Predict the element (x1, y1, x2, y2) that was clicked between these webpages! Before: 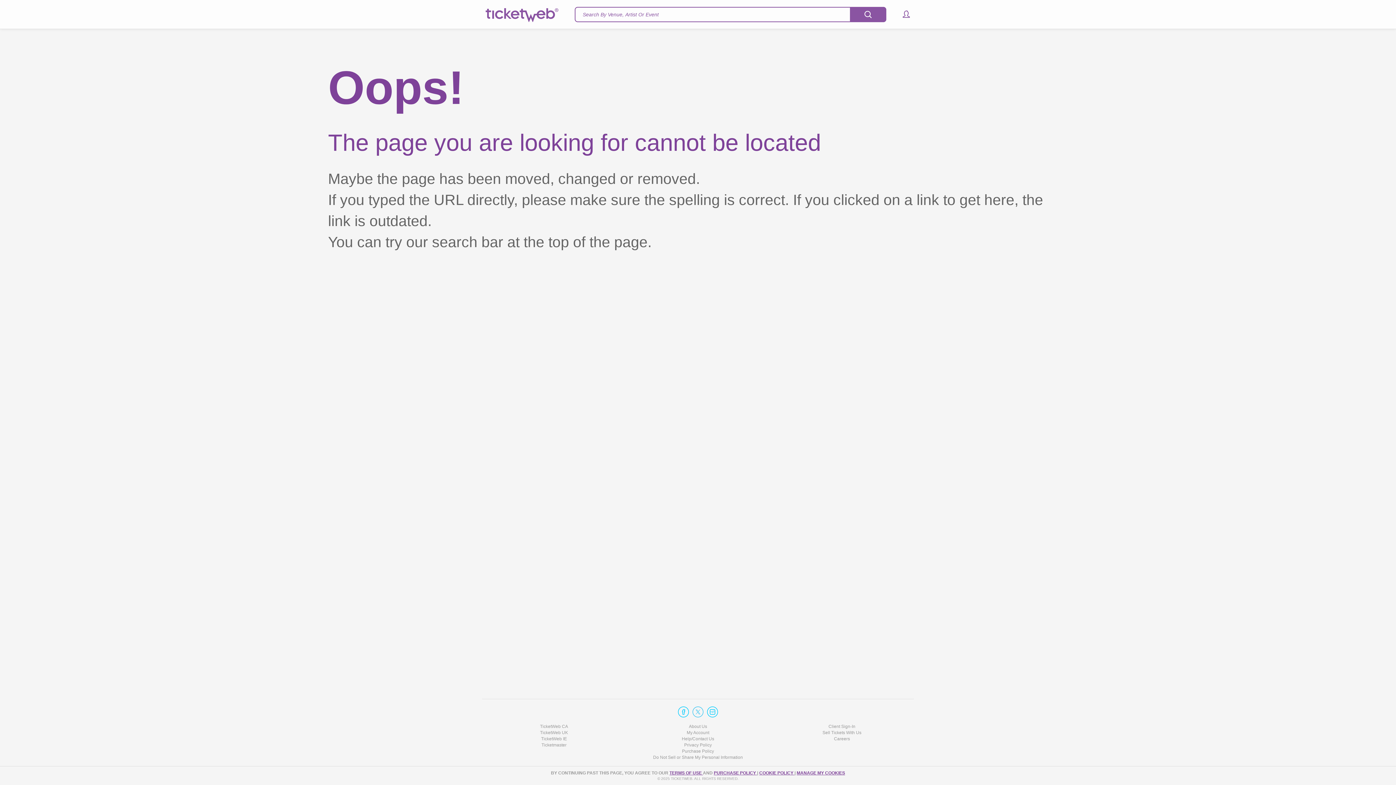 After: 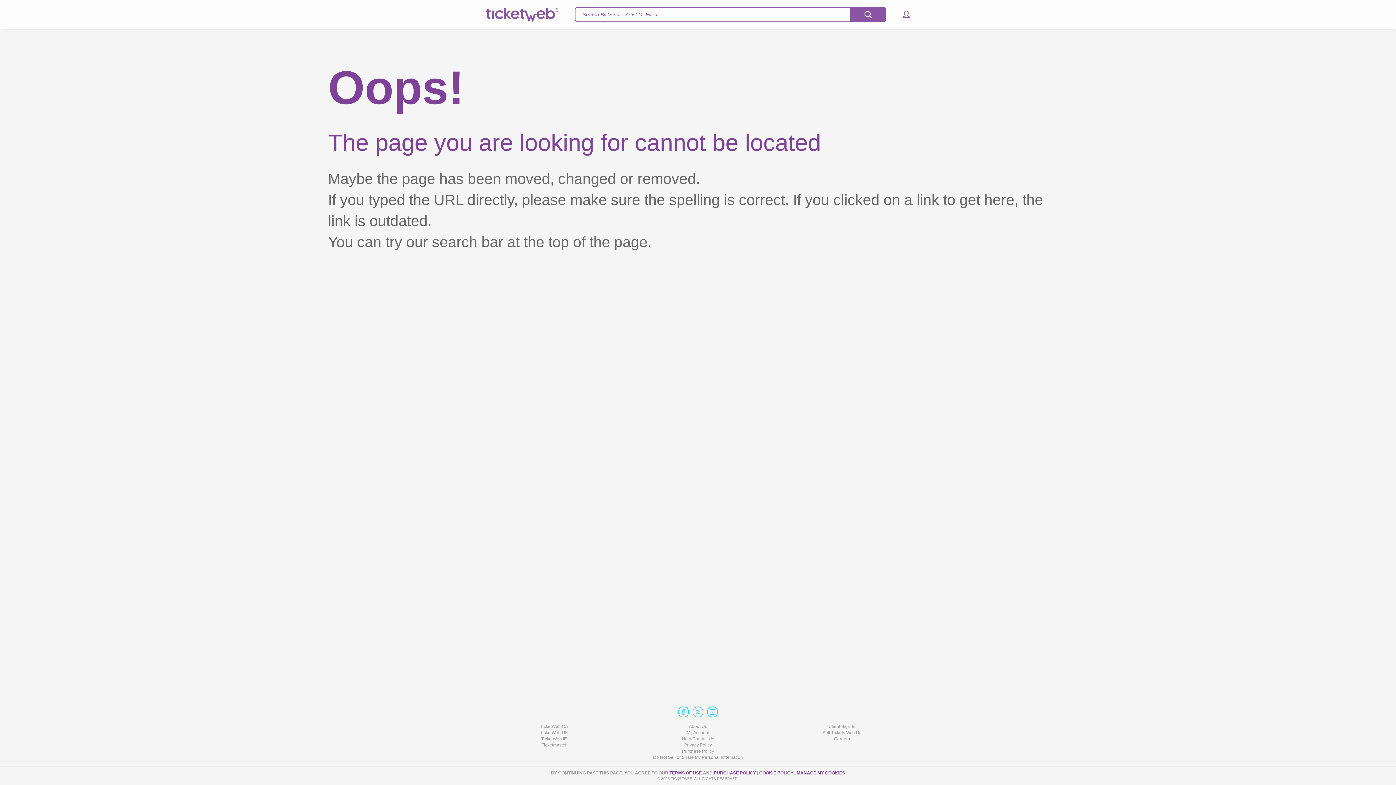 Action: bbox: (678, 706, 689, 717)